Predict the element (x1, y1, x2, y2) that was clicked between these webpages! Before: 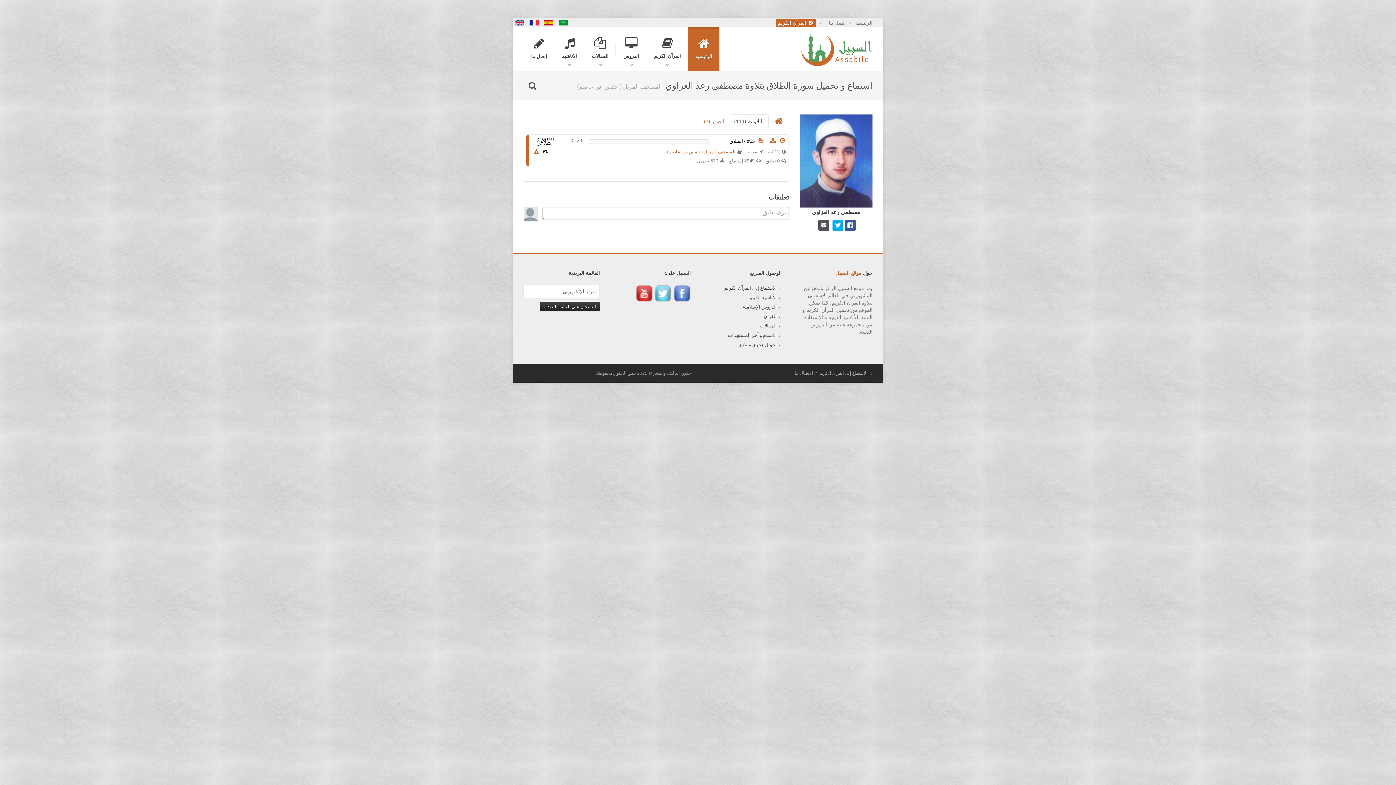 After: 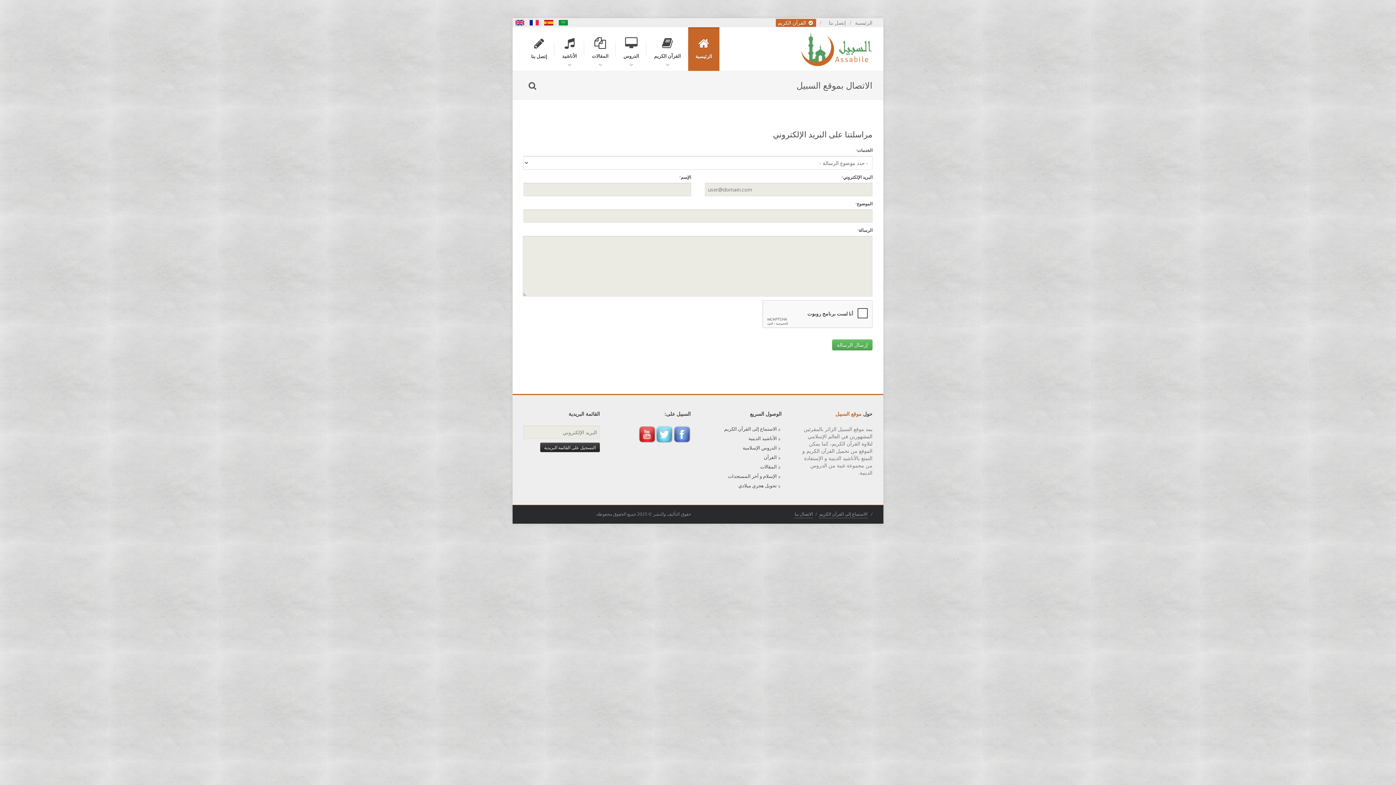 Action: bbox: (524, 27, 554, 62) label: إتصل بنا